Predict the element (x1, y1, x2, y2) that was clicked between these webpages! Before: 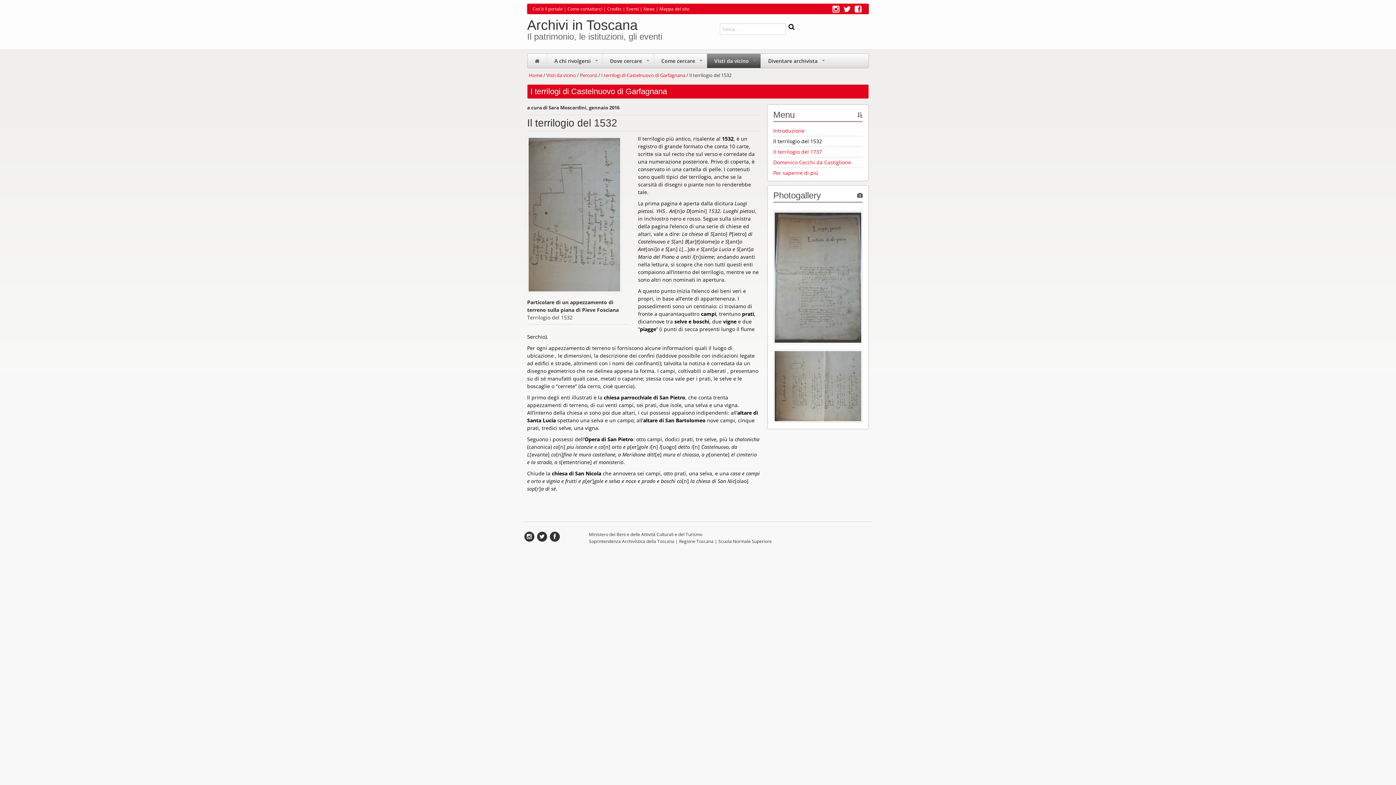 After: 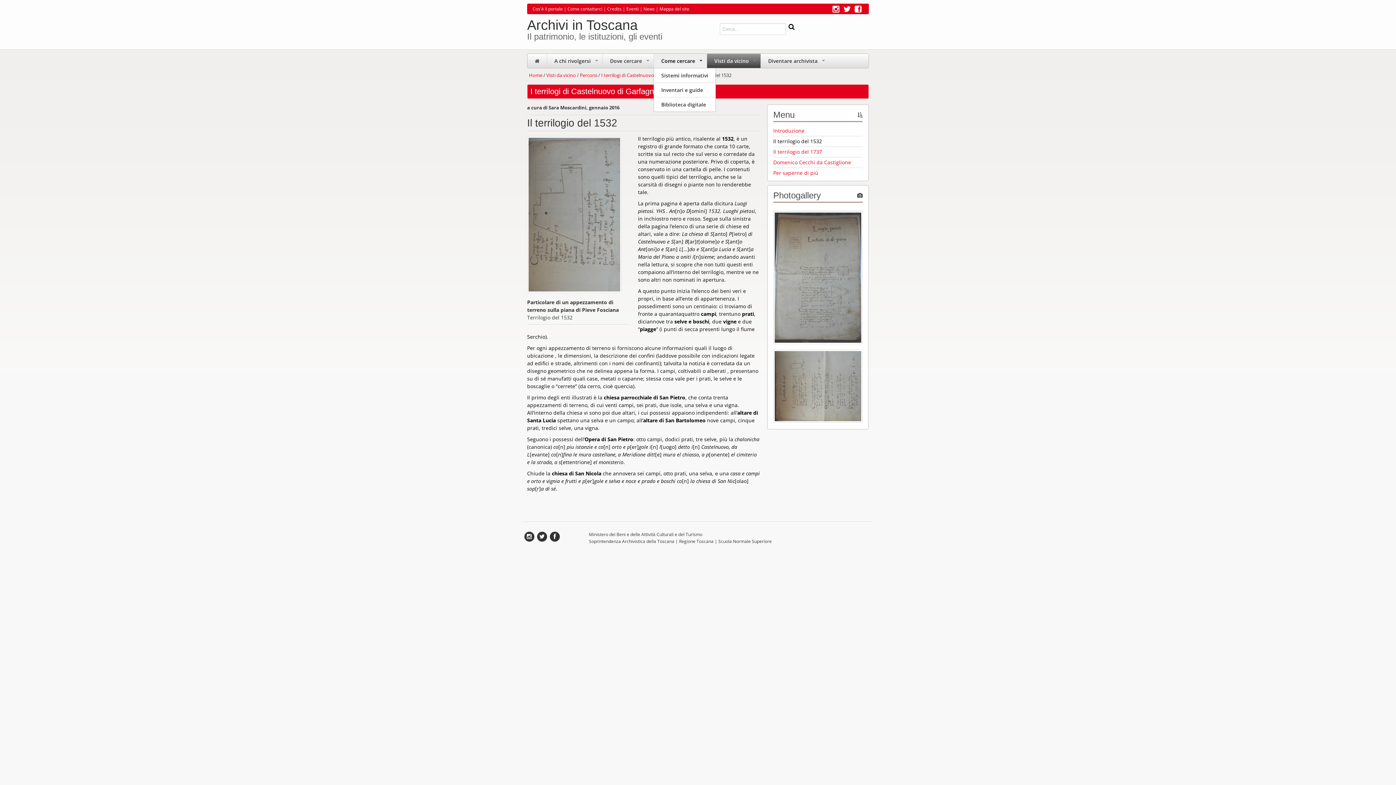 Action: label: +
Come cercare bbox: (654, 53, 706, 68)